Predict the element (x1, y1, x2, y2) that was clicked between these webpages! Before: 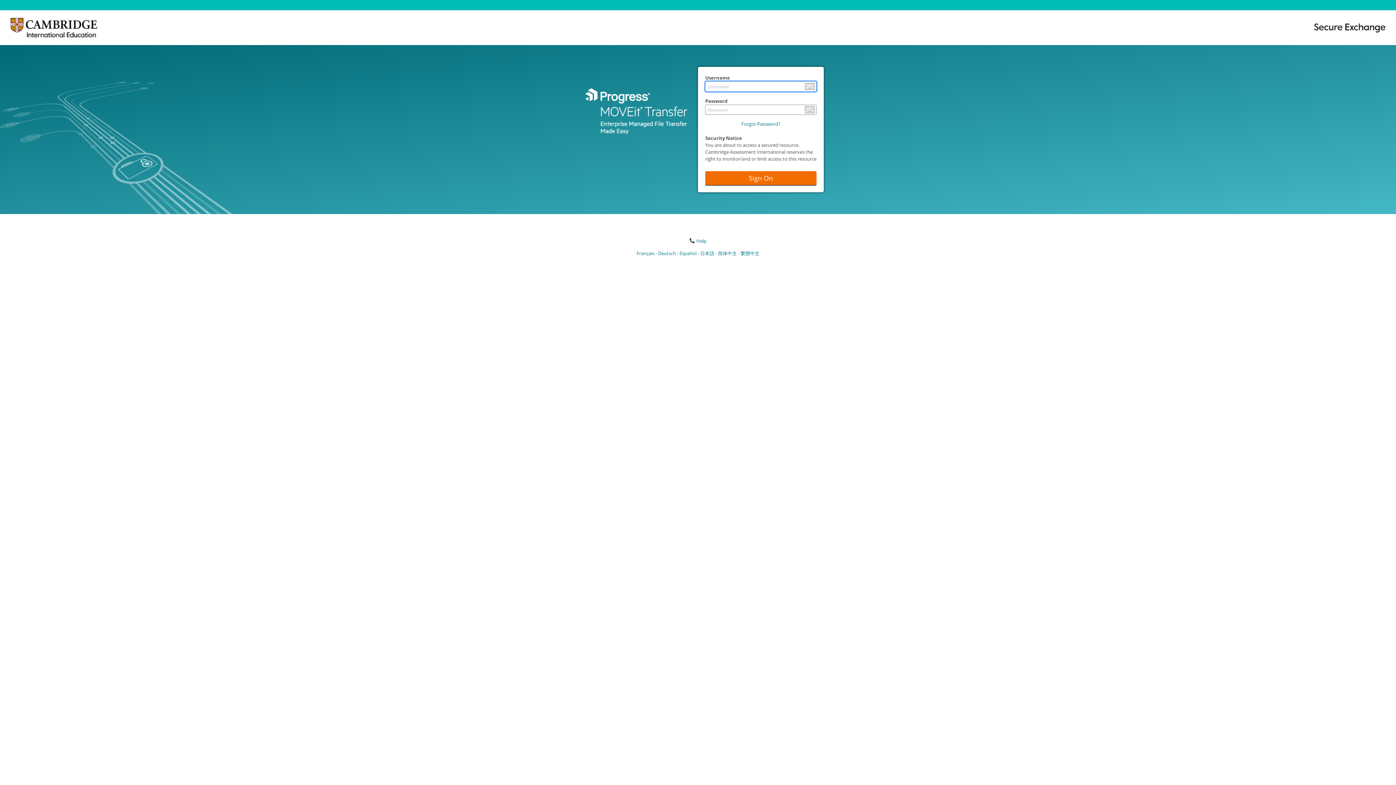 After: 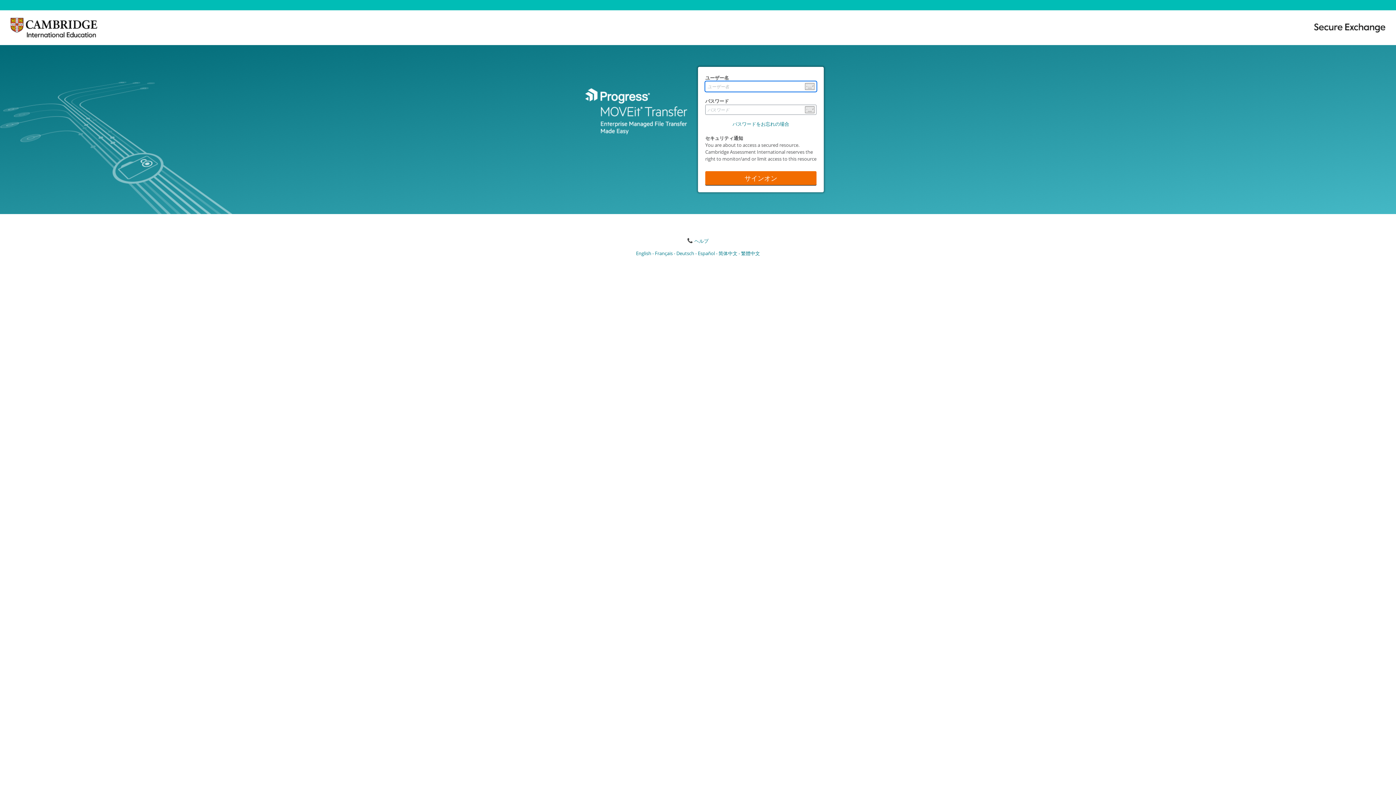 Action: bbox: (700, 250, 718, 256) label: 日本語